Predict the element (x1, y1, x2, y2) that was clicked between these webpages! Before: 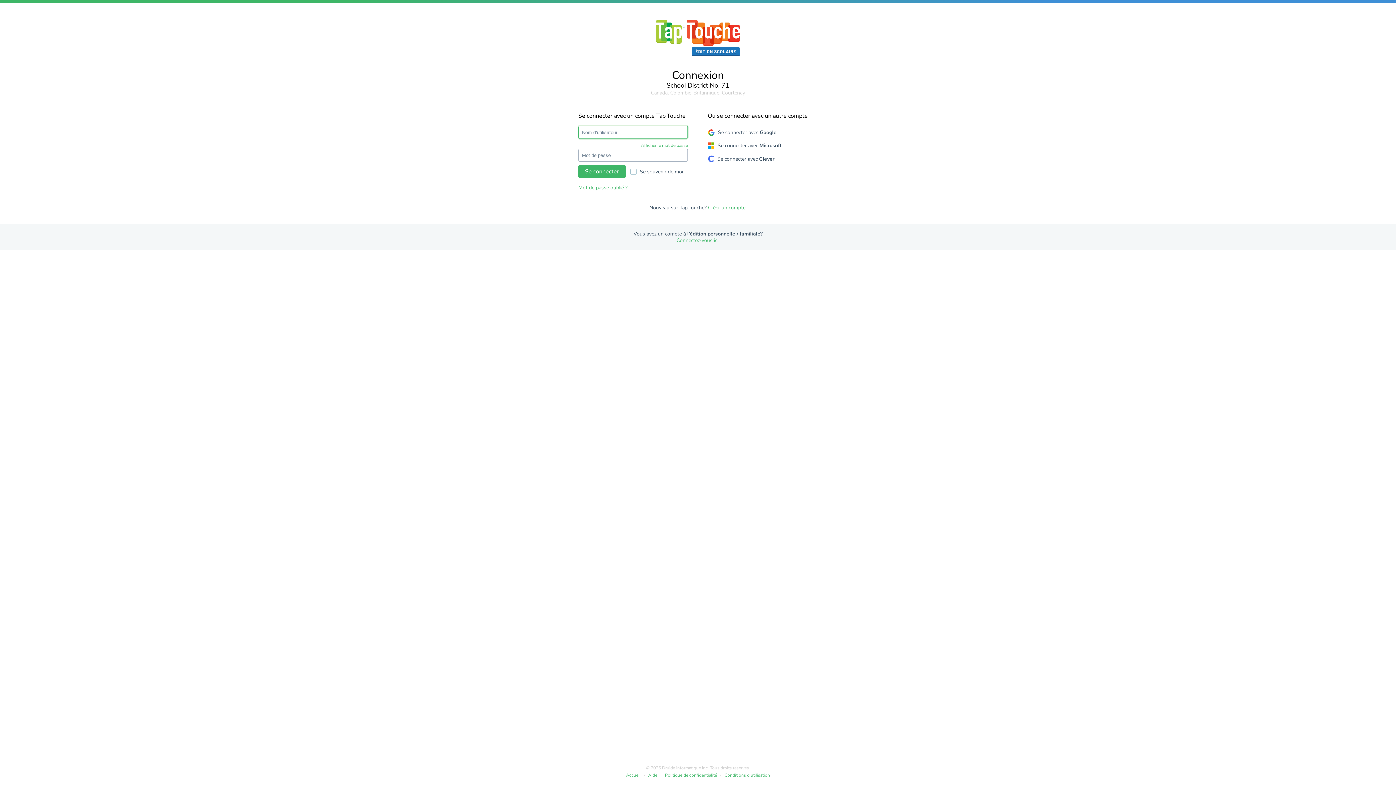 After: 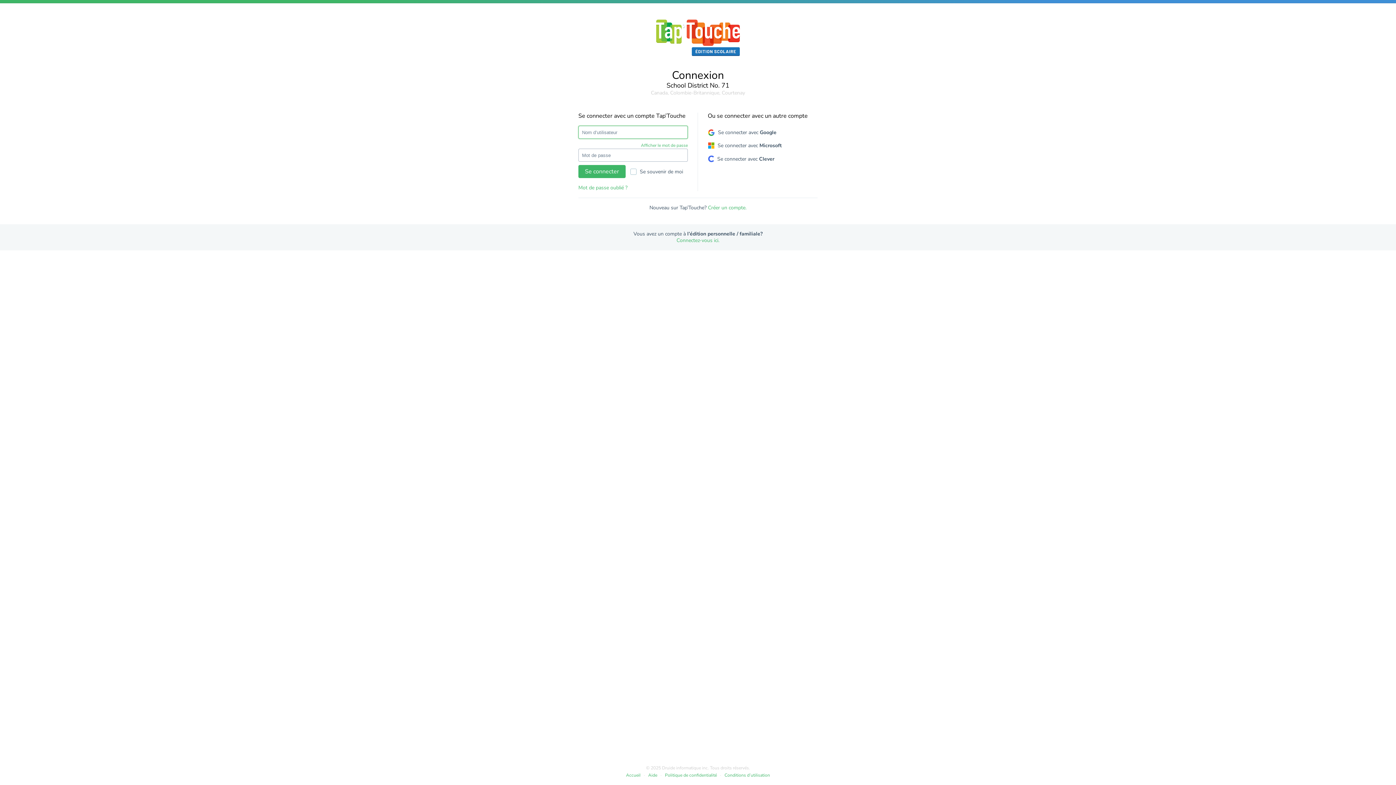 Action: bbox: (656, 50, 740, 57)